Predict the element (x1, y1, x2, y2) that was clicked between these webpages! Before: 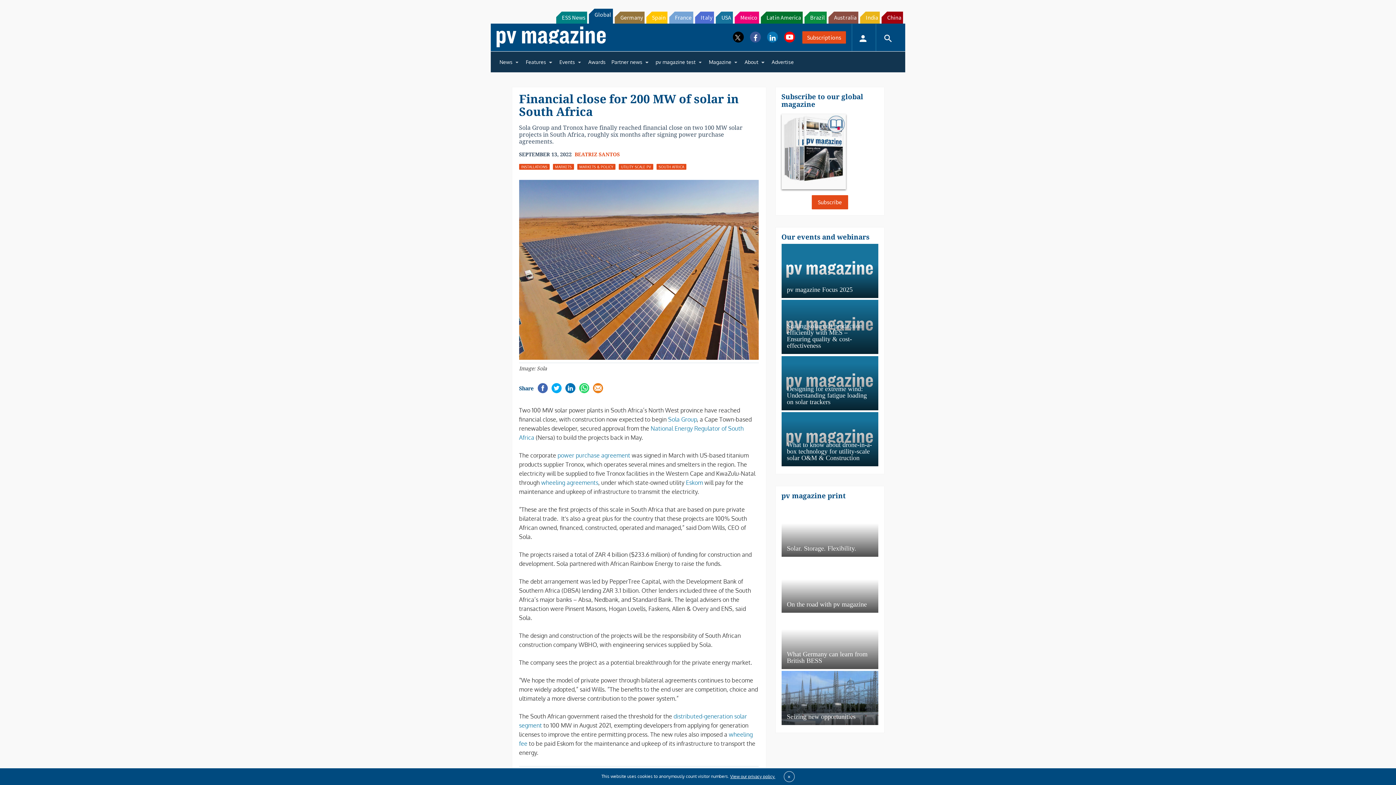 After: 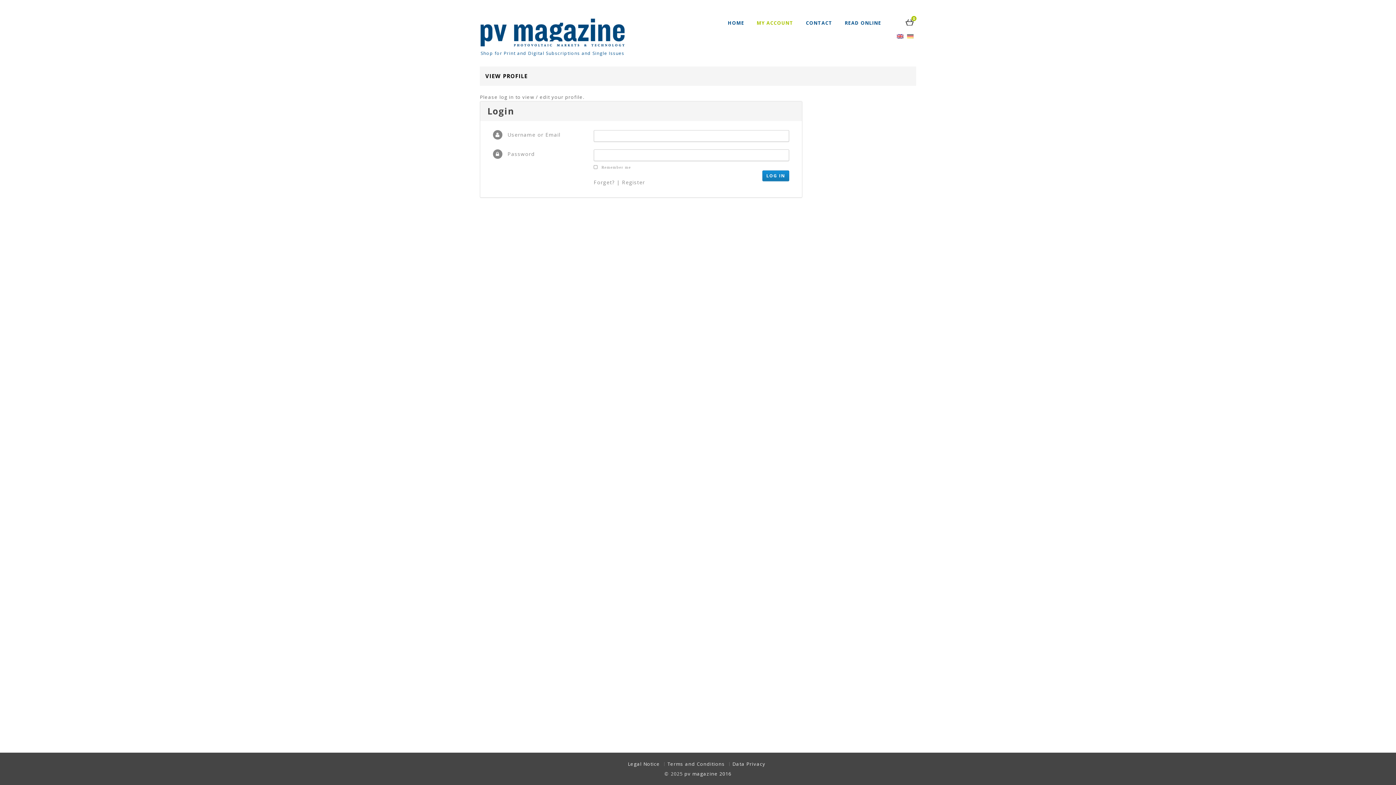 Action: label:  bbox: (852, 23, 874, 51)